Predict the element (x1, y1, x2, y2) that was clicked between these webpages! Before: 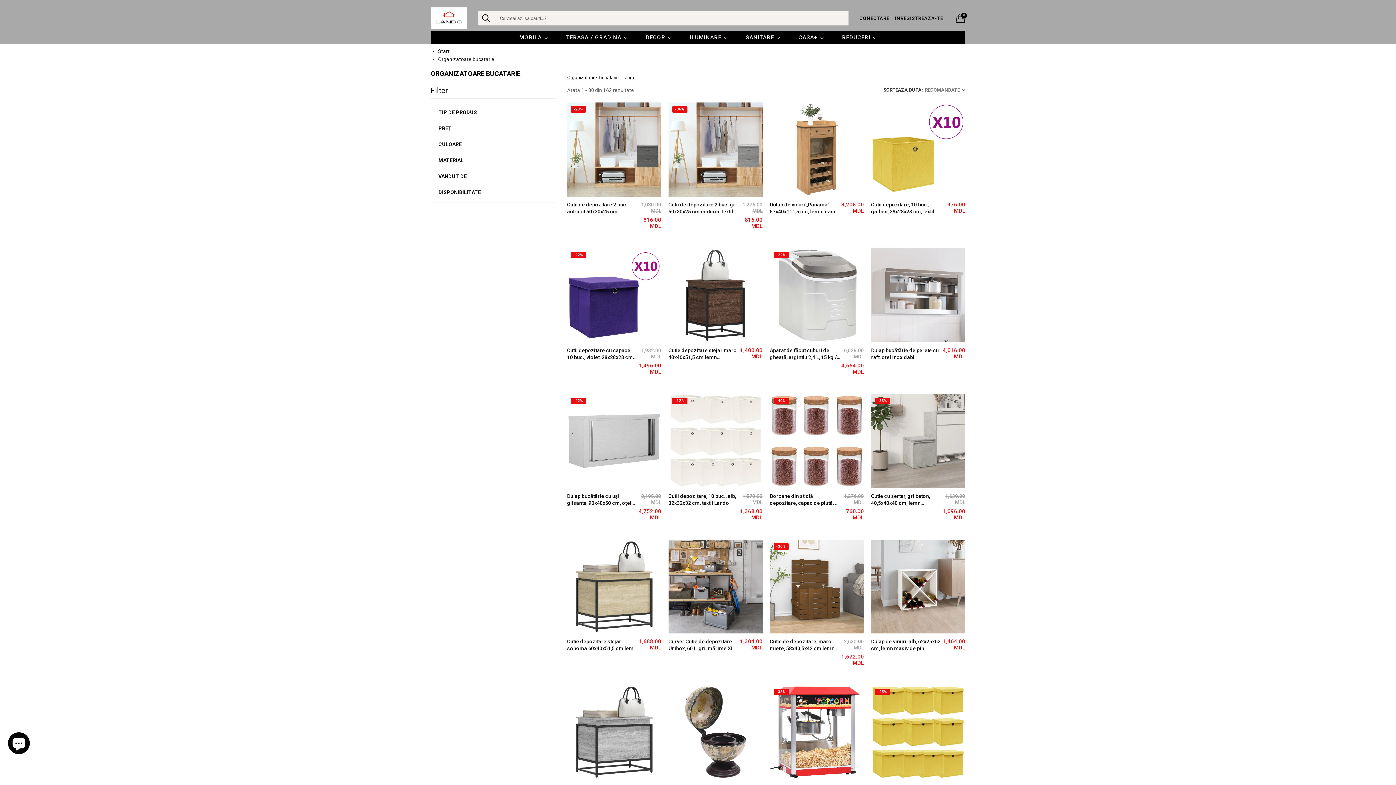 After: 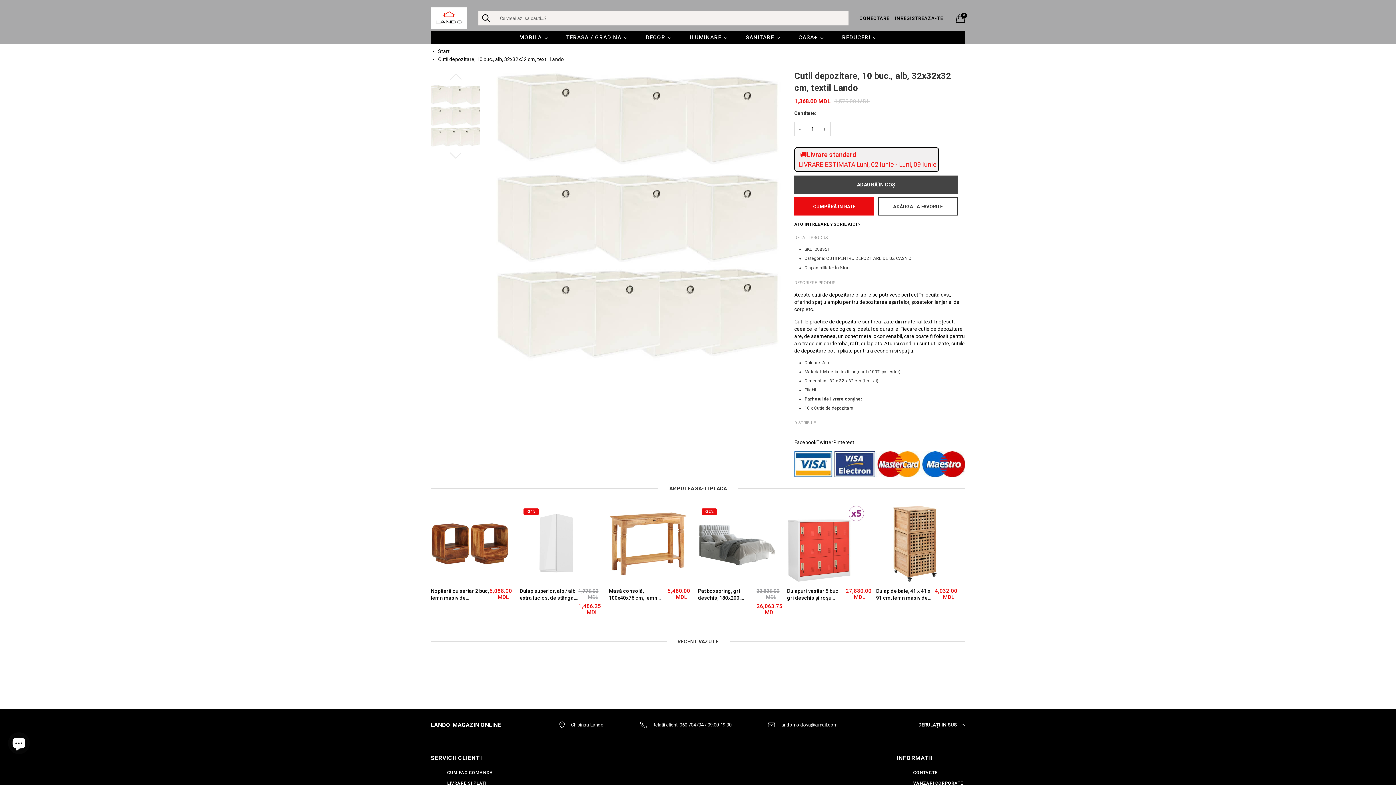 Action: bbox: (668, 492, 739, 506) label: Cutii depozitare, 10 buc., alb, 32x32x32 cm, textil Lando